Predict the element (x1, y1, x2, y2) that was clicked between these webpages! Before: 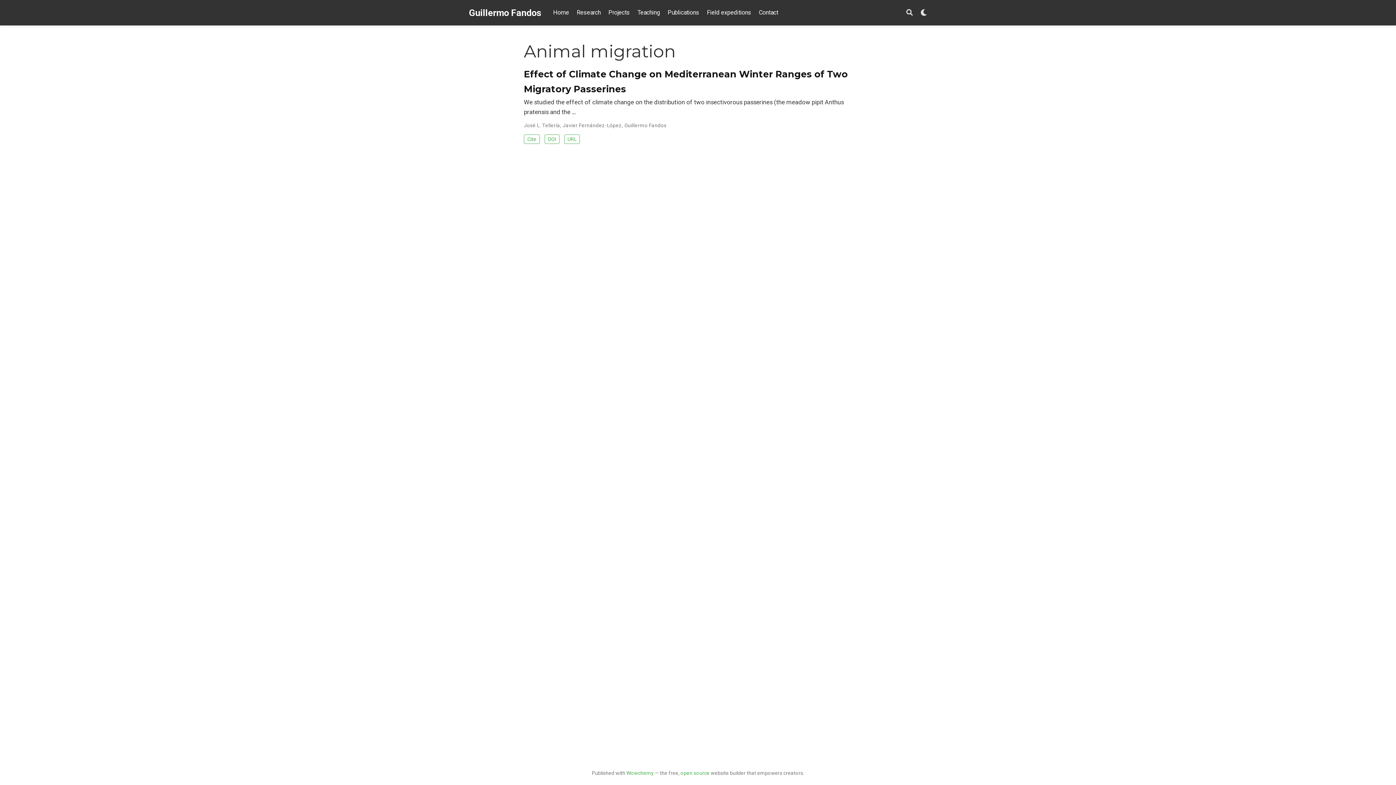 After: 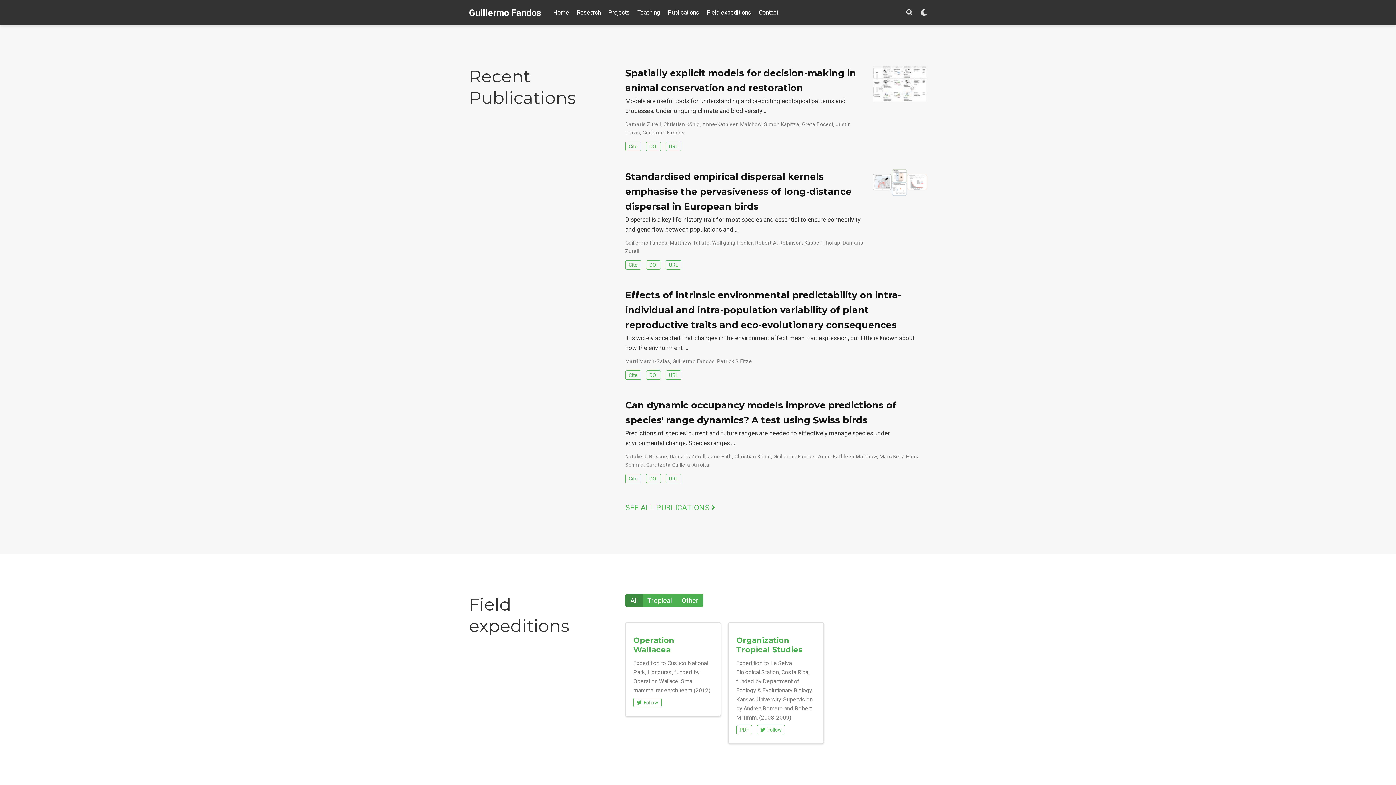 Action: bbox: (664, 5, 703, 20) label: Publications